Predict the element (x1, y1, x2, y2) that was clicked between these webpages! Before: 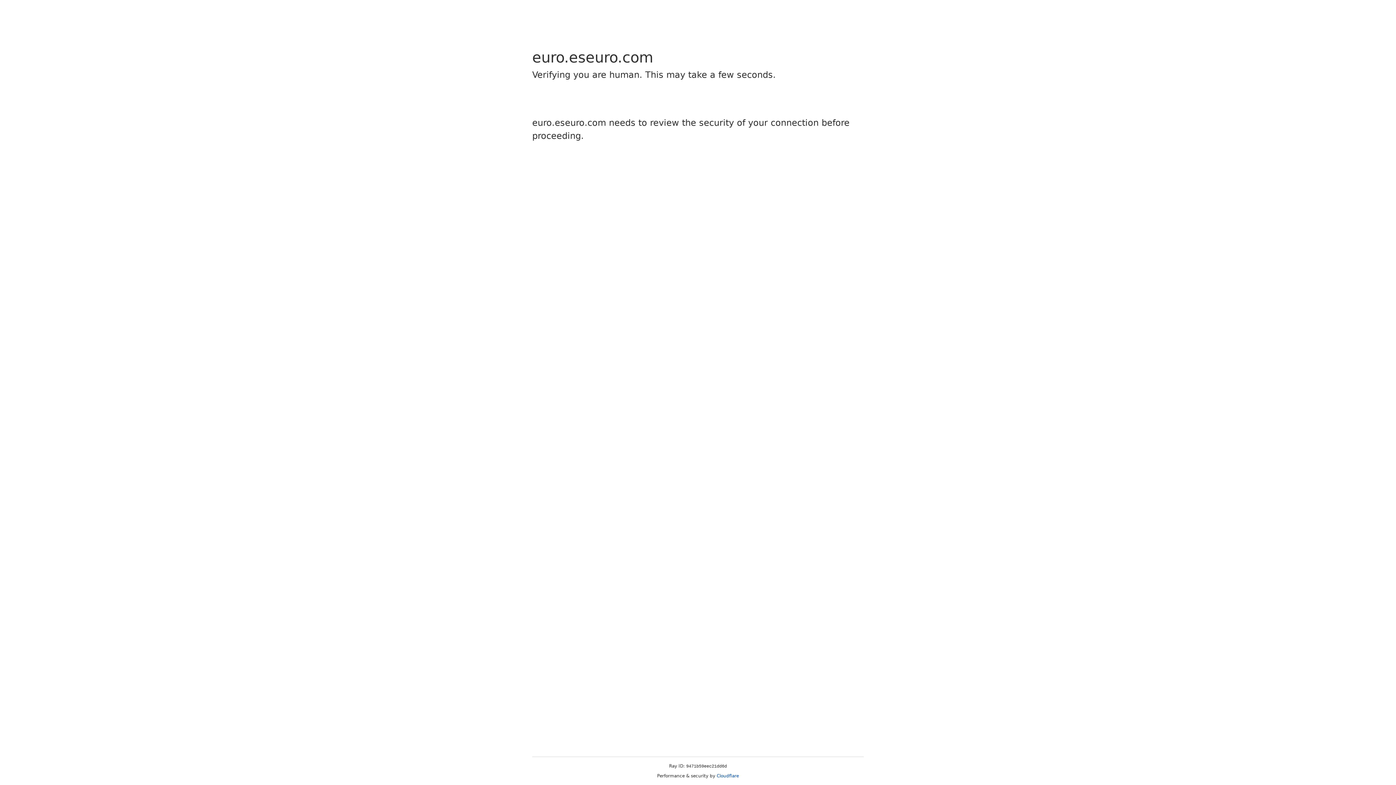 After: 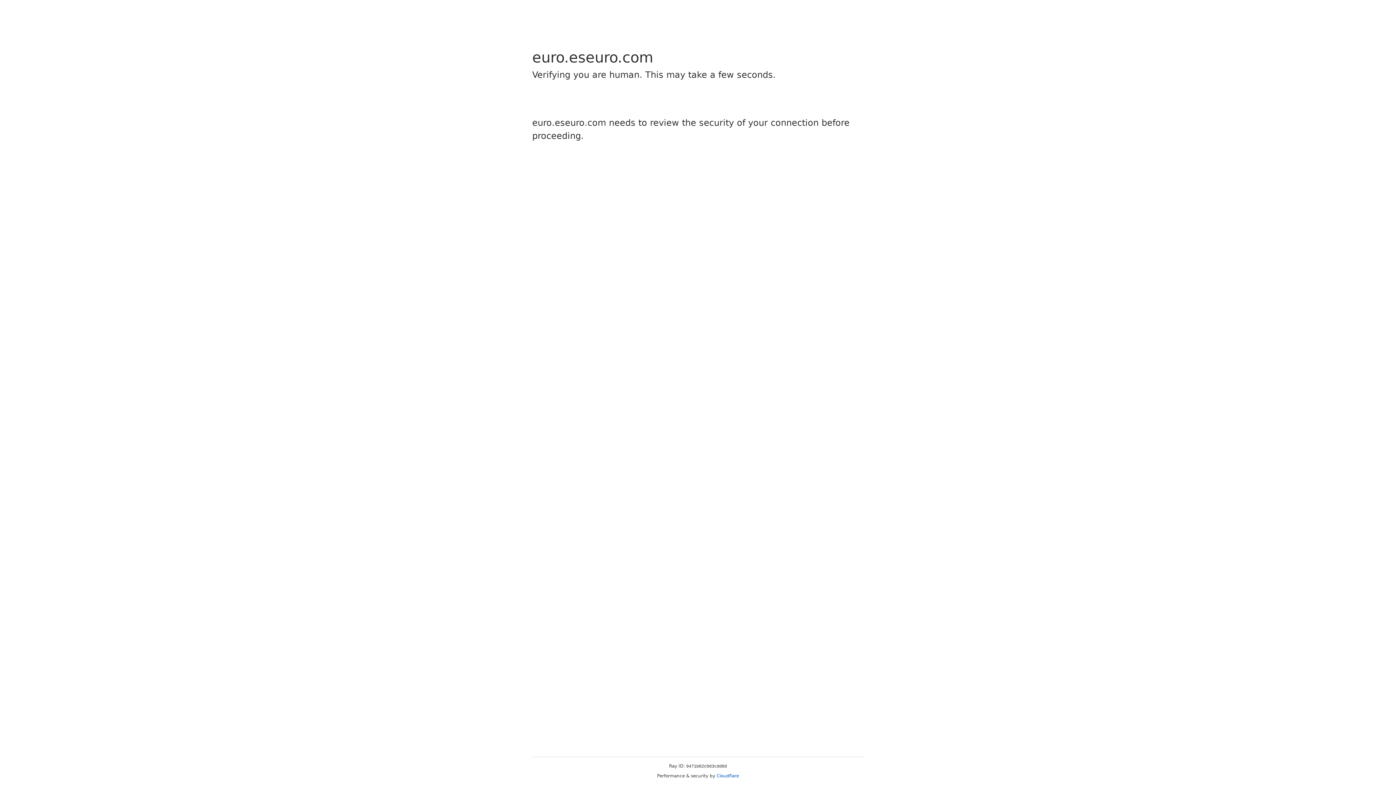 Action: bbox: (716, 773, 739, 778) label: Cloudflare